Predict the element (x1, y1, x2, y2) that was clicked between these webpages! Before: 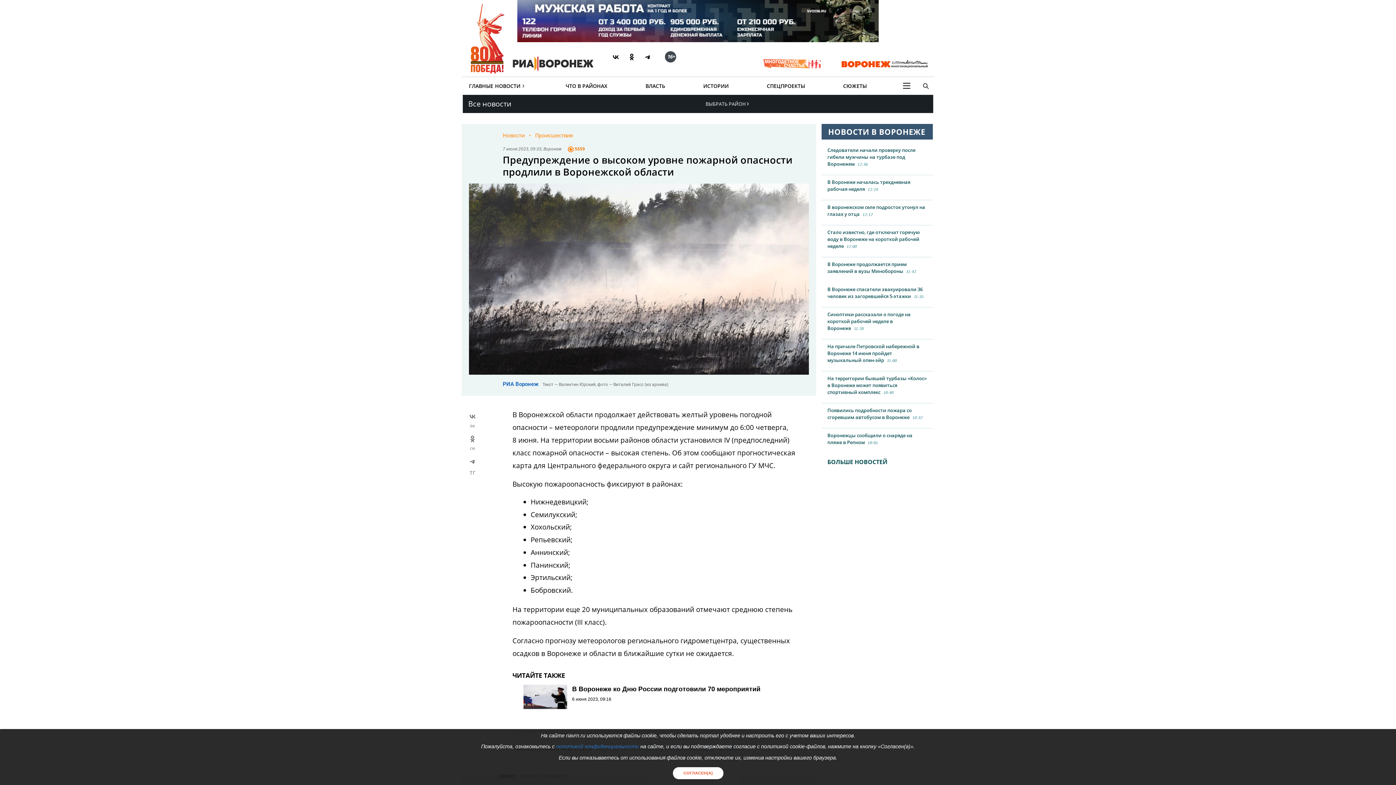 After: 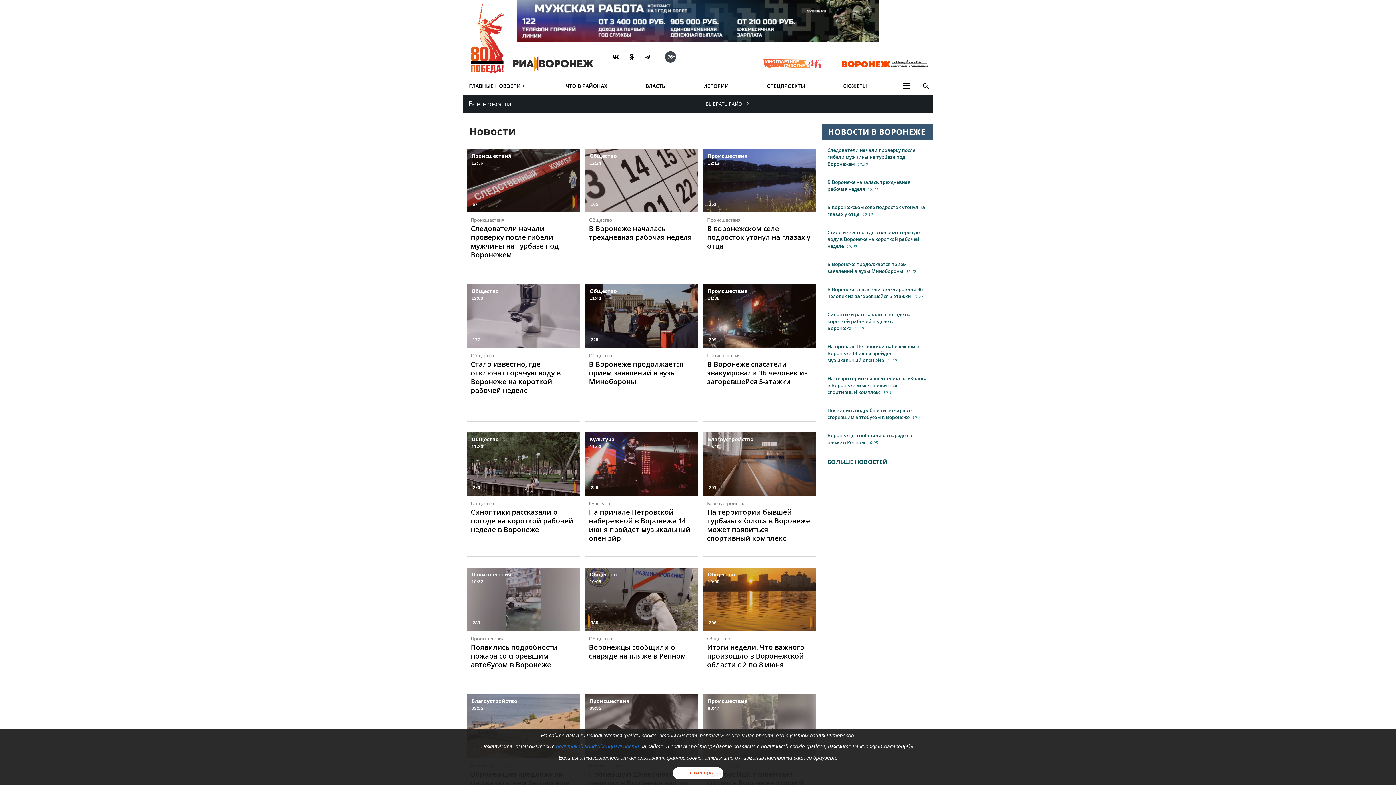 Action: bbox: (468, 94, 511, 108) label: Все новости